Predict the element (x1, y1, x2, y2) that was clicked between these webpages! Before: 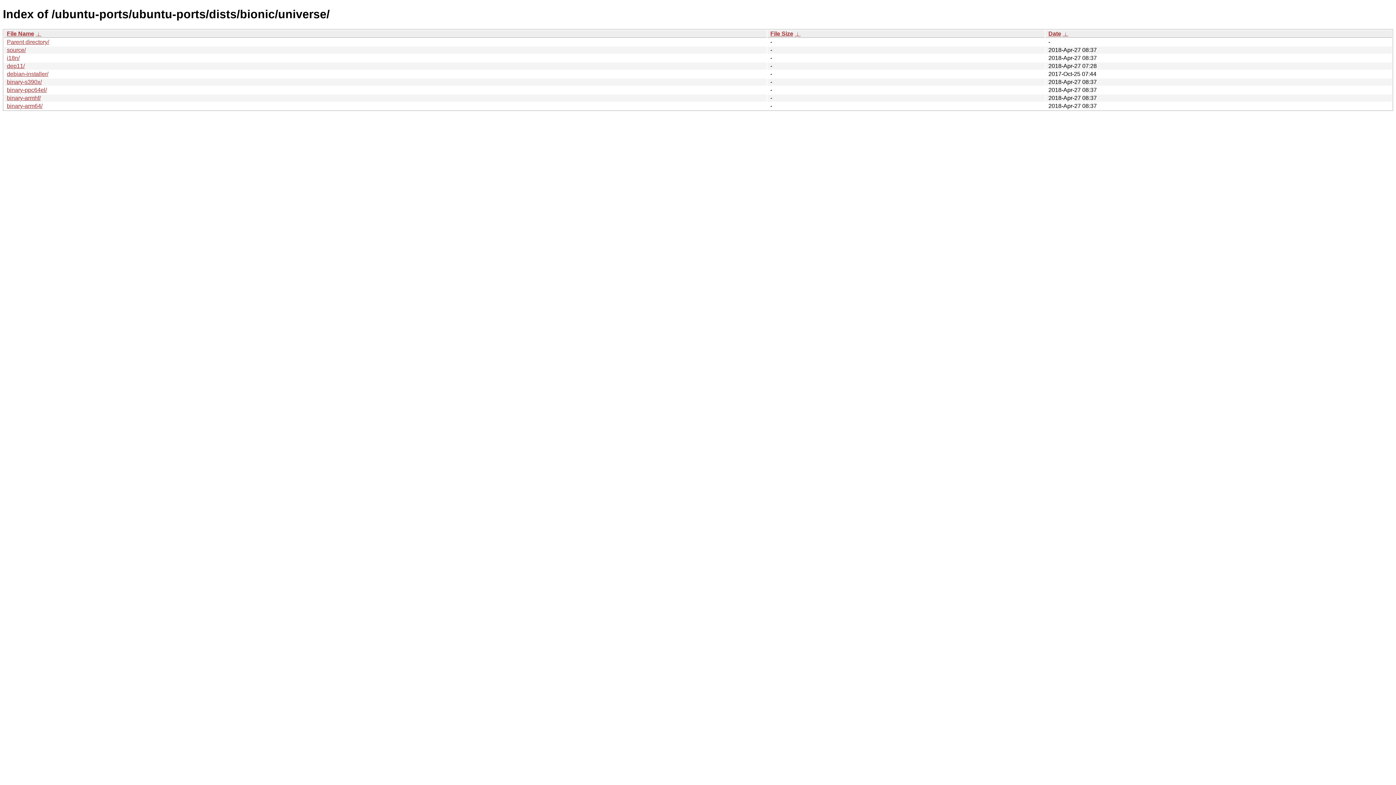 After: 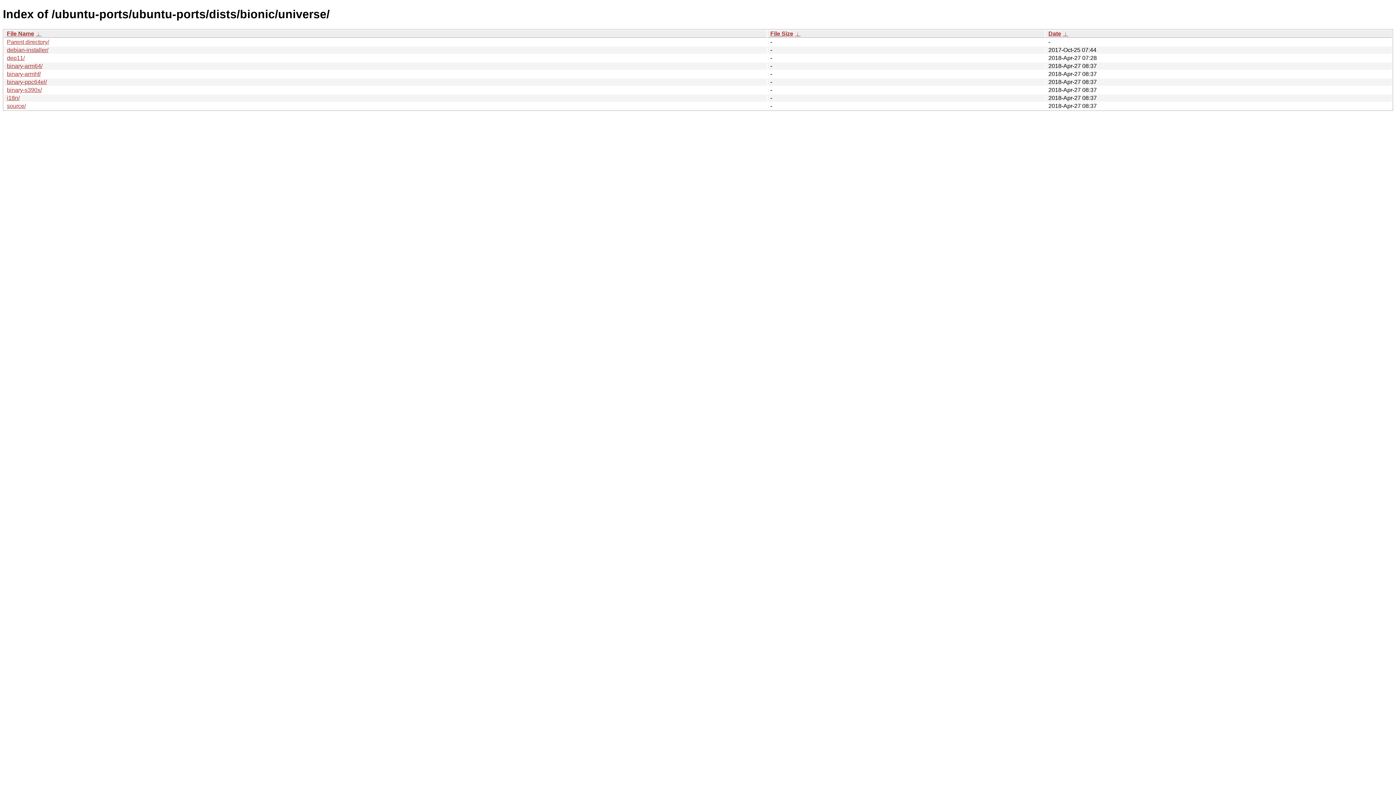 Action: label: Date bbox: (1048, 30, 1061, 36)